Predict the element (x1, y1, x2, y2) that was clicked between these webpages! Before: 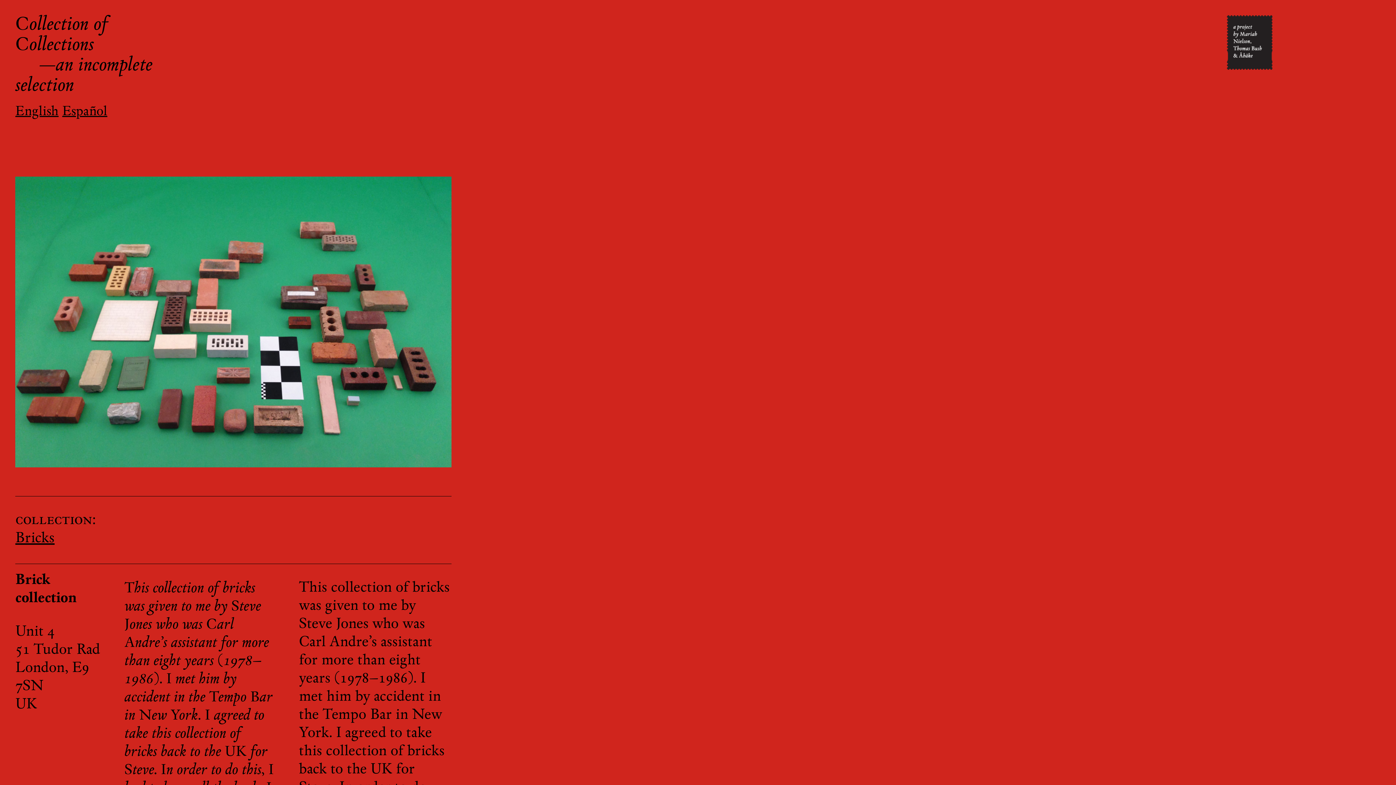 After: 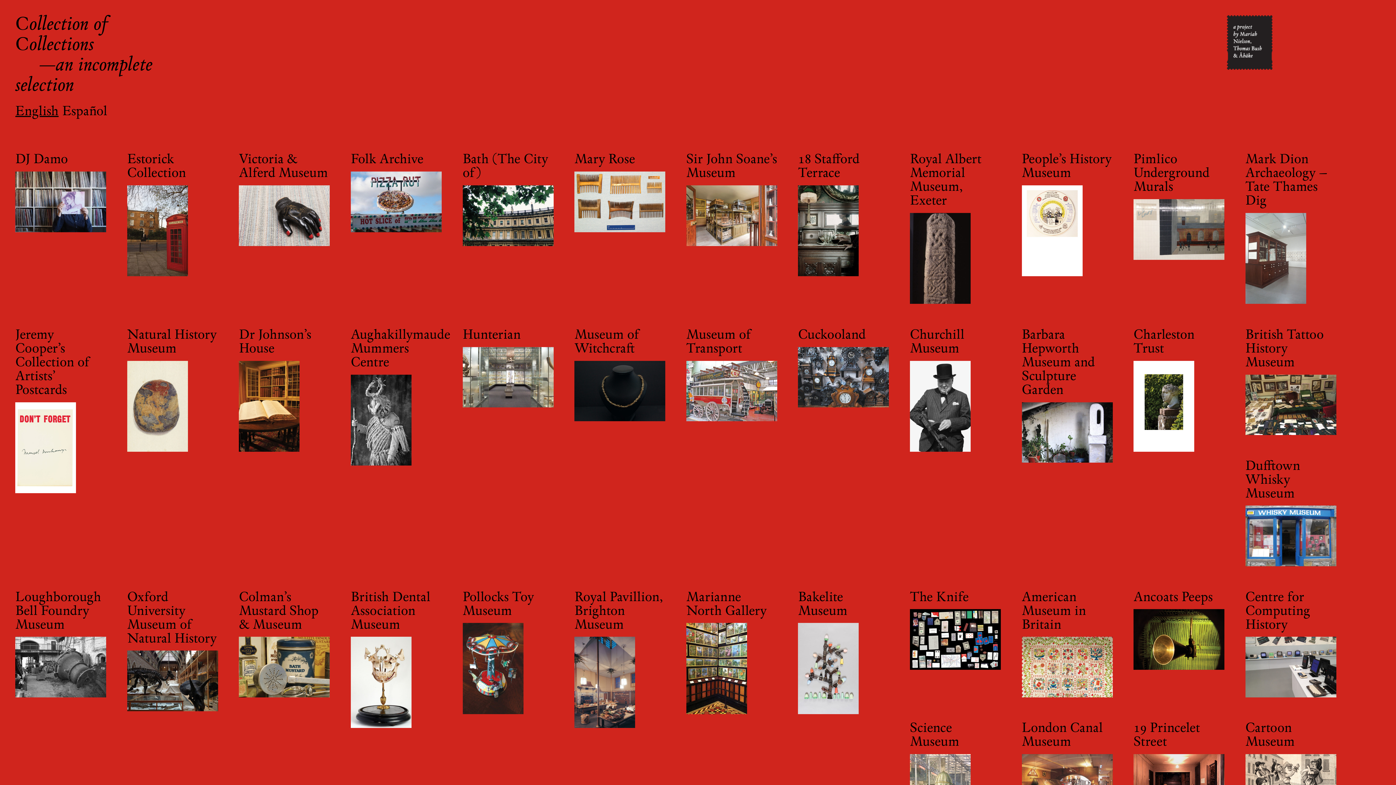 Action: label: Collection of Collections
     —an incomplete selection bbox: (15, 16, 152, 96)